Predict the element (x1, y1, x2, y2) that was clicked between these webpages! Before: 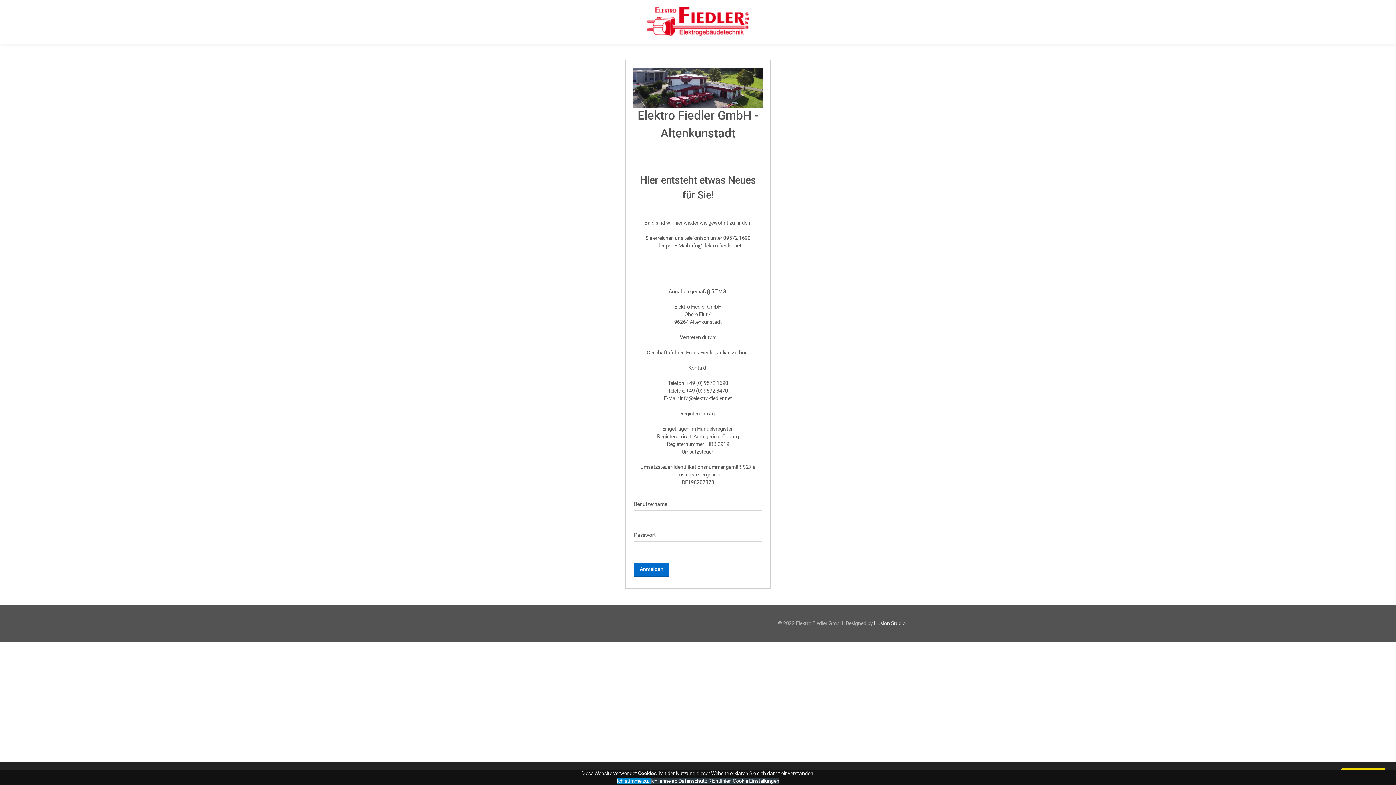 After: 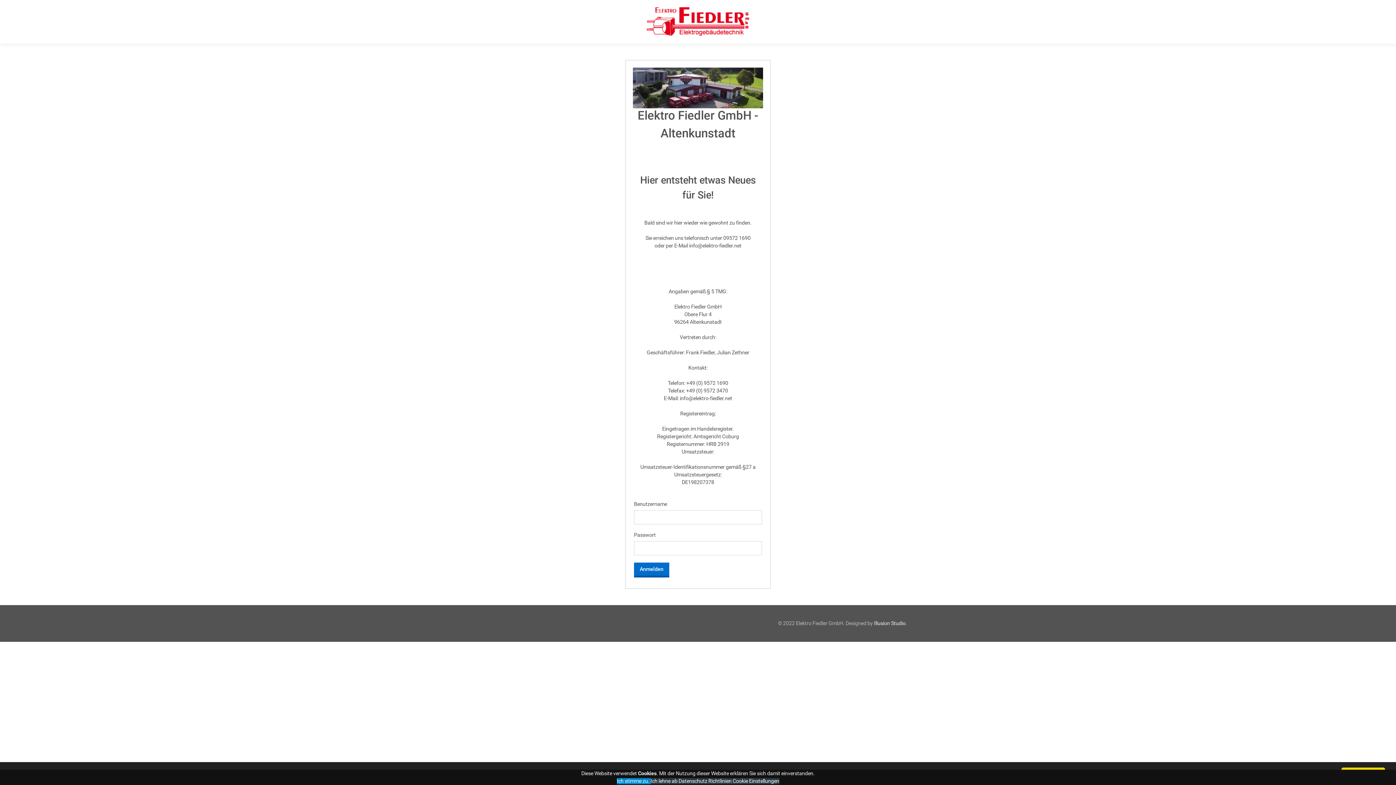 Action: bbox: (646, 7, 749, 36)